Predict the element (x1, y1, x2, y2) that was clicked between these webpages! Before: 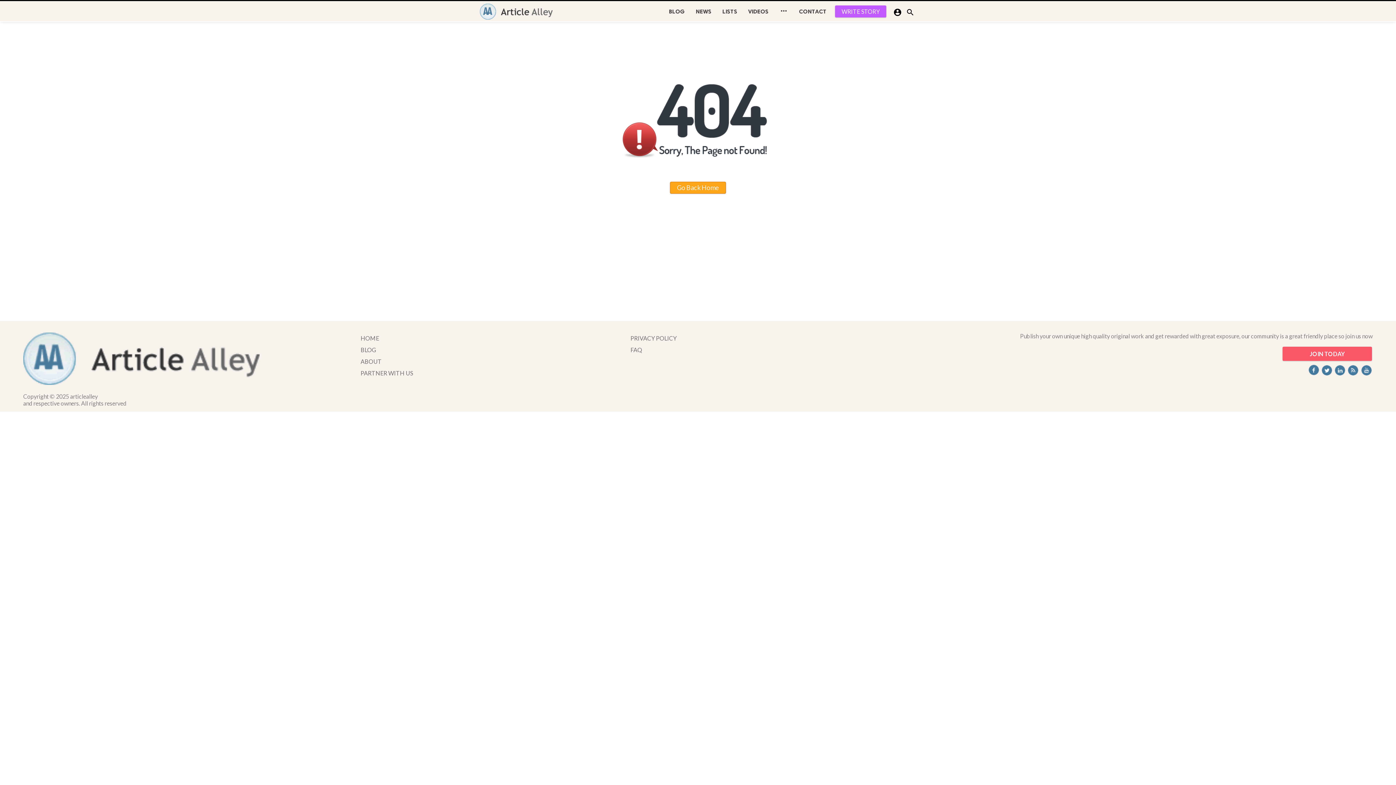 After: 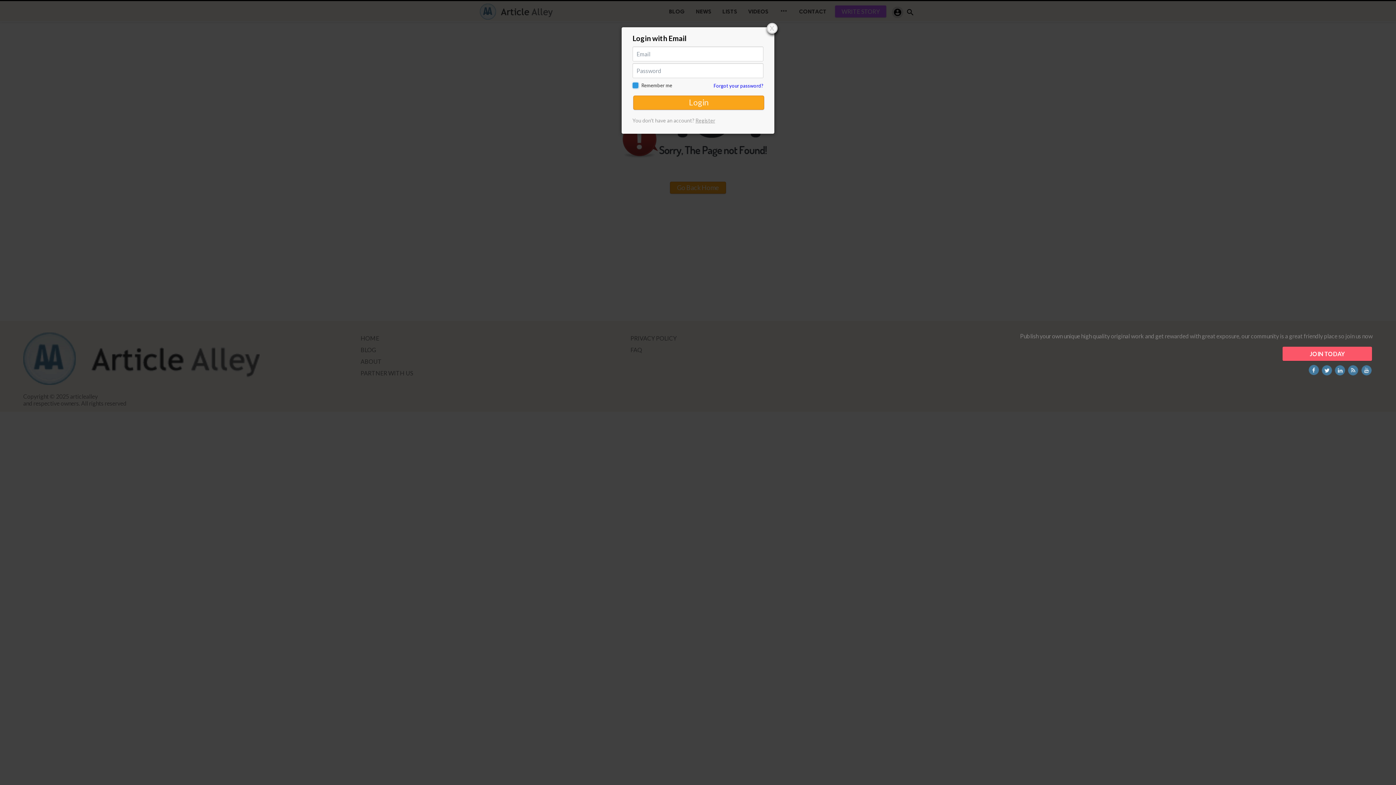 Action: label:  bbox: (892, 6, 903, 18)